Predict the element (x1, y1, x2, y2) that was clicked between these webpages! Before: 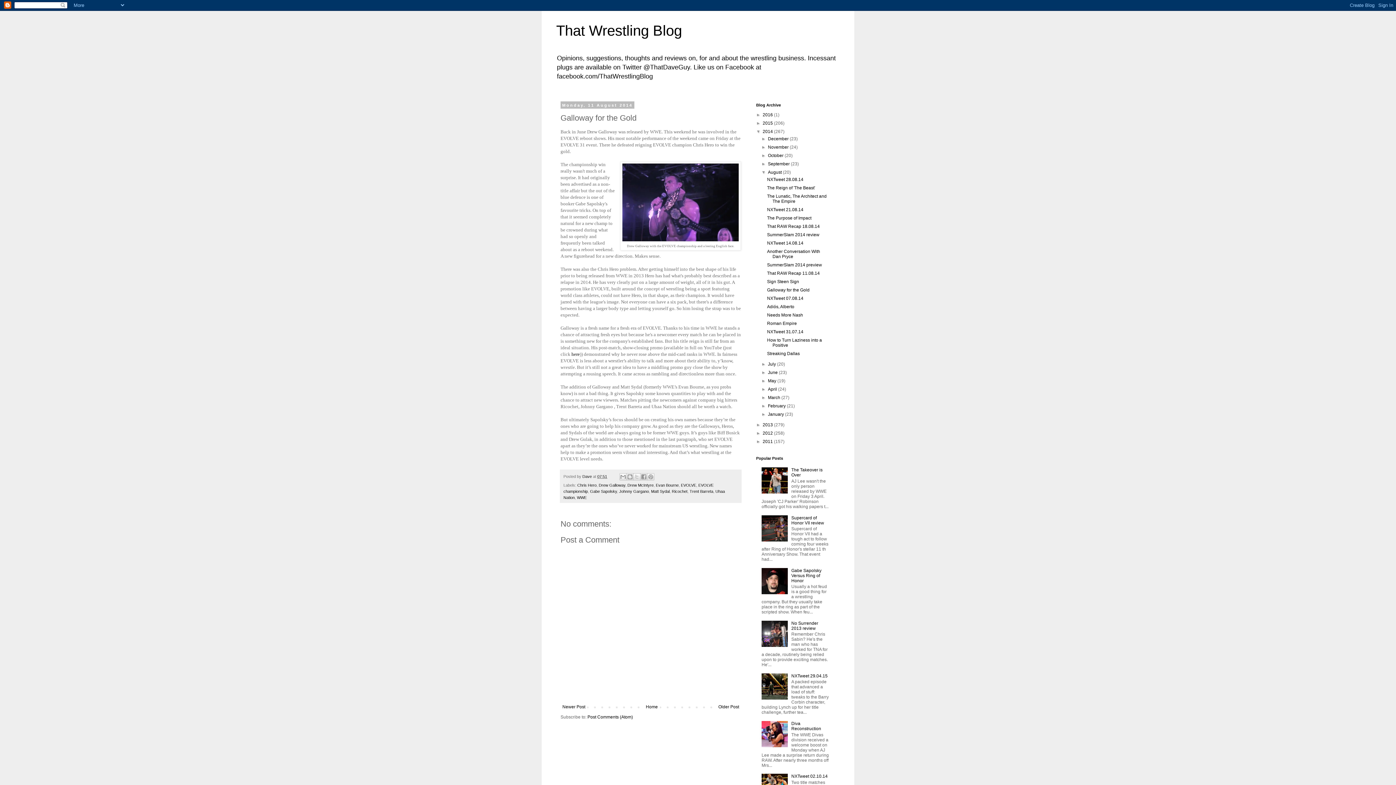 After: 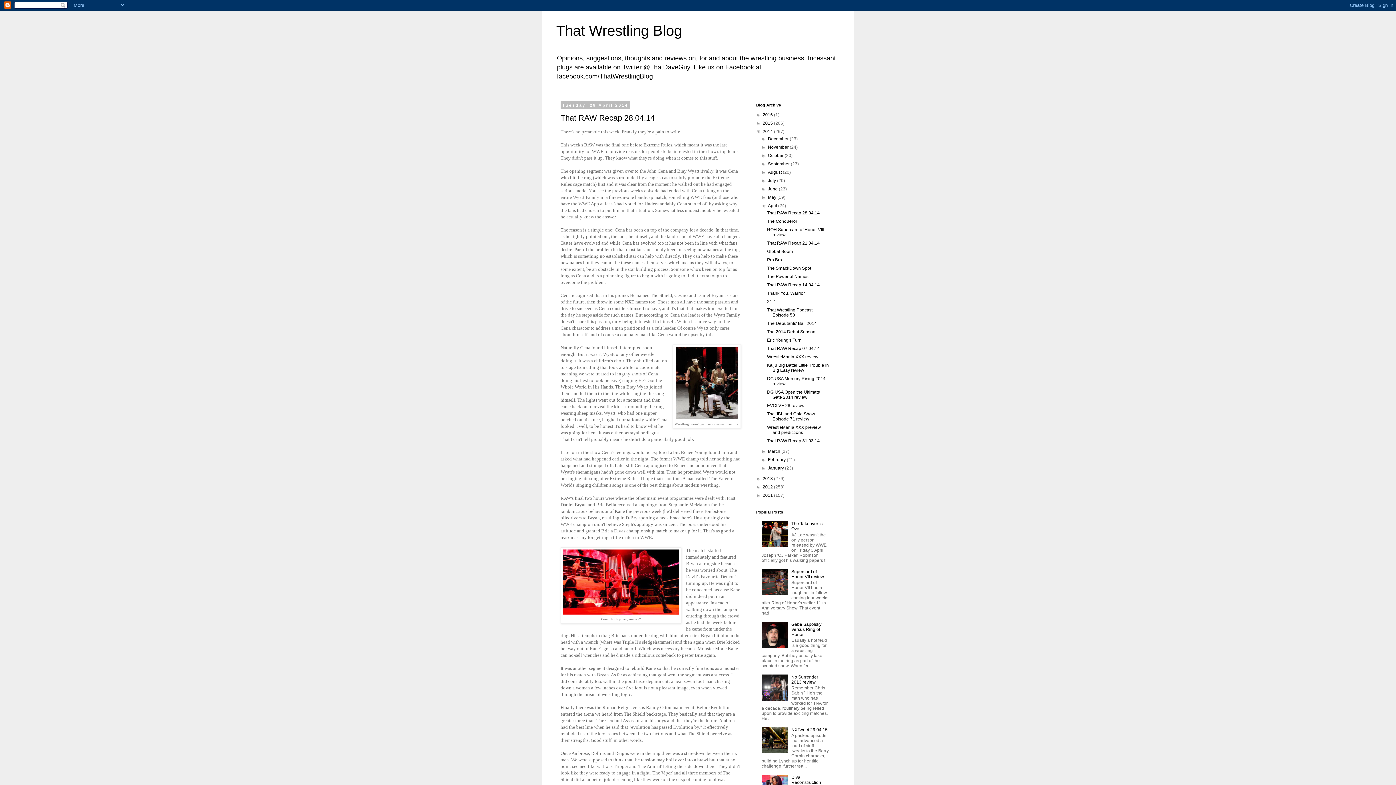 Action: bbox: (768, 386, 778, 392) label: April 